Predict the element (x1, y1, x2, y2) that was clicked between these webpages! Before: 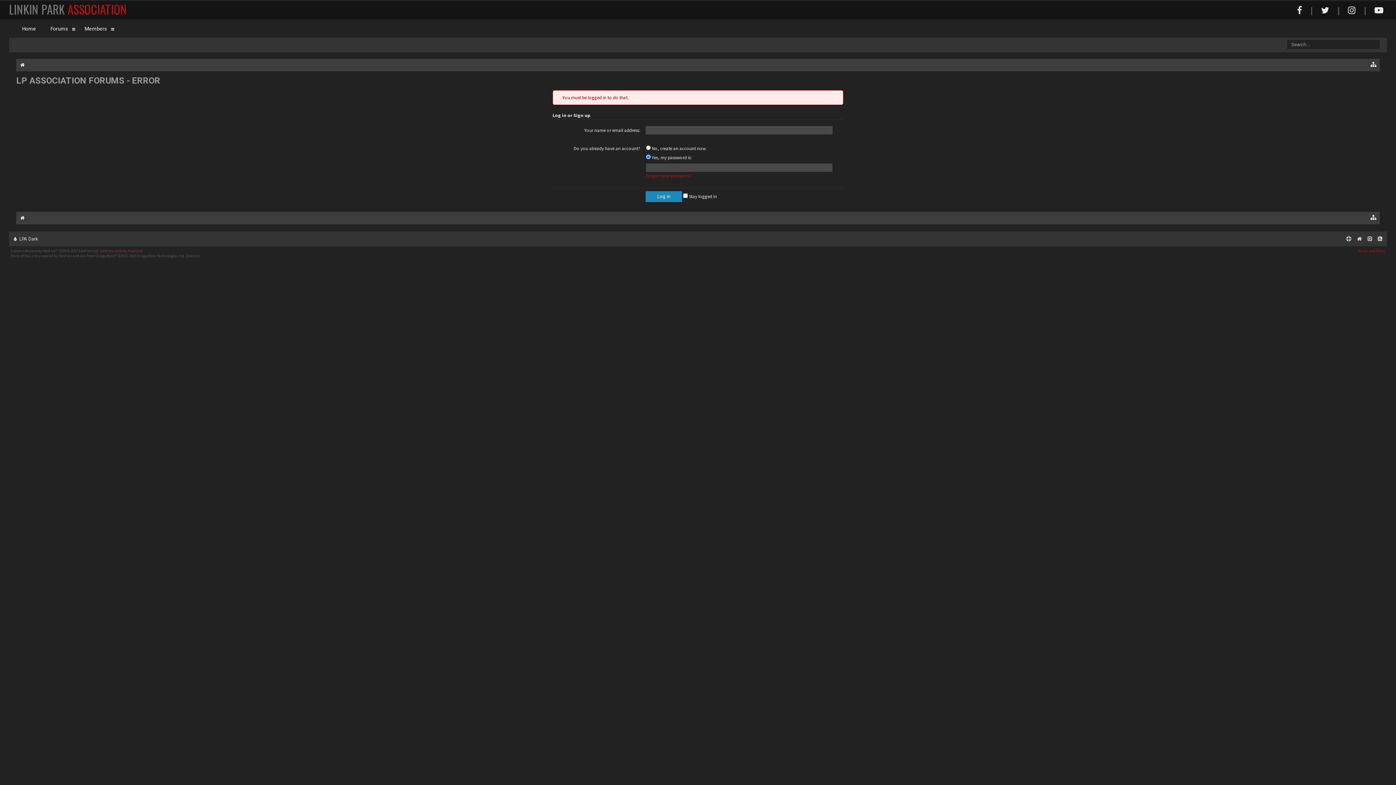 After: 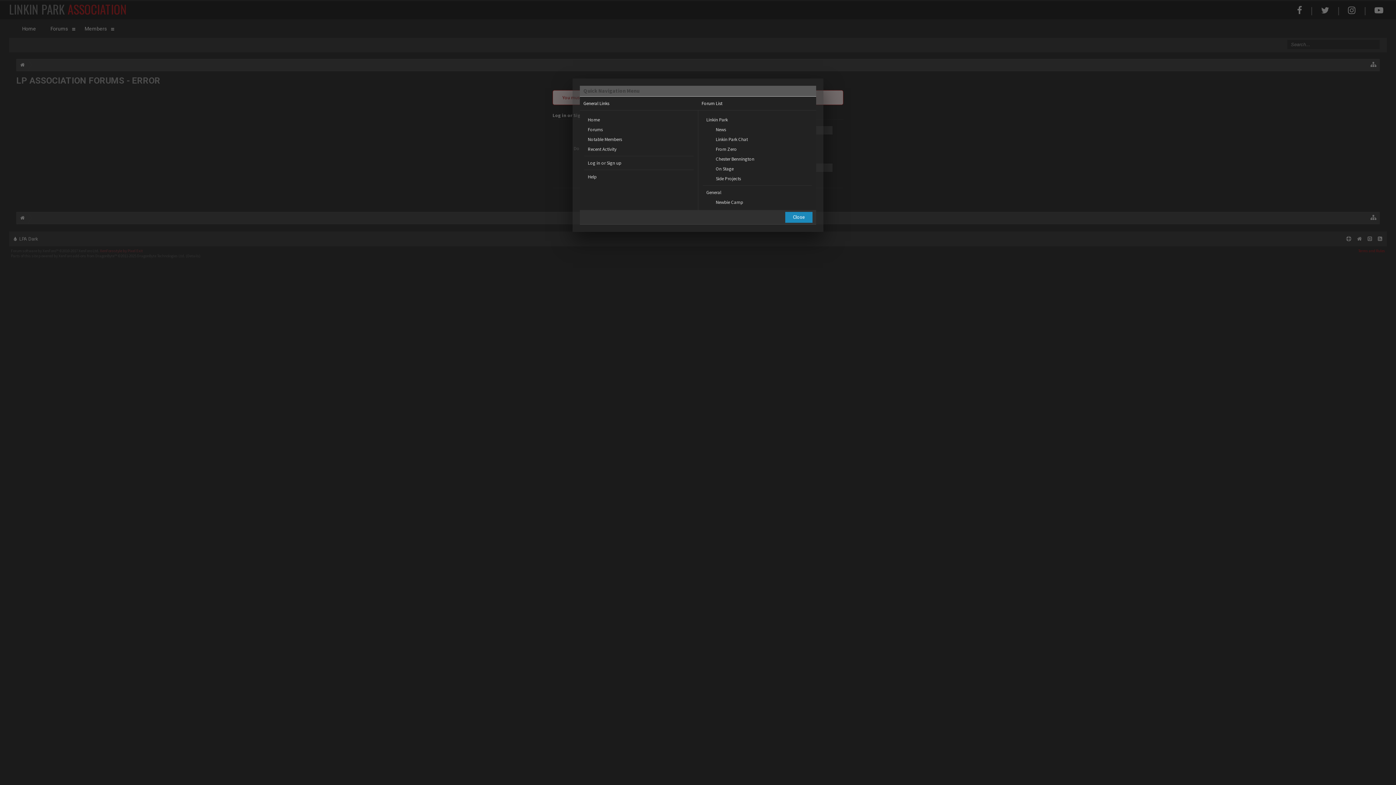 Action: bbox: (1370, 213, 1377, 220)